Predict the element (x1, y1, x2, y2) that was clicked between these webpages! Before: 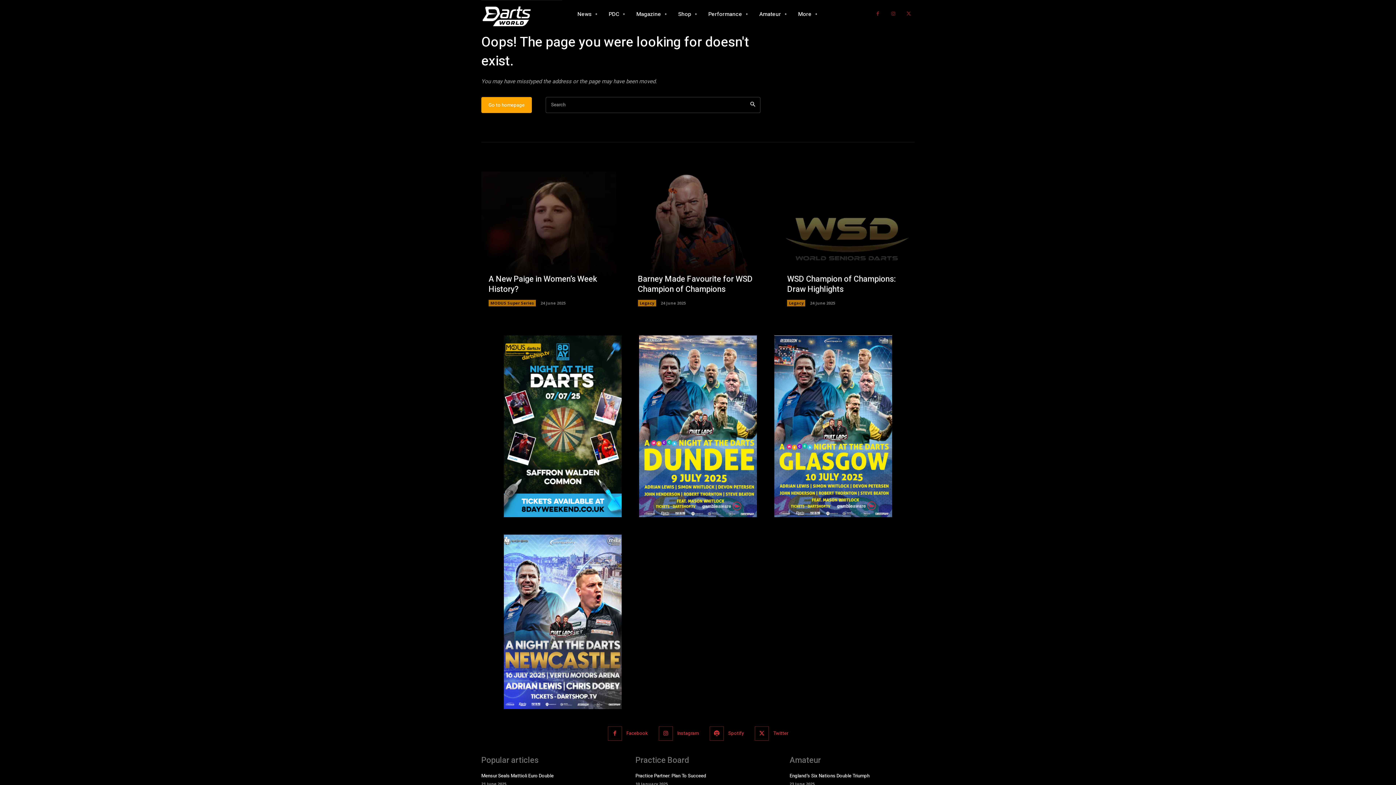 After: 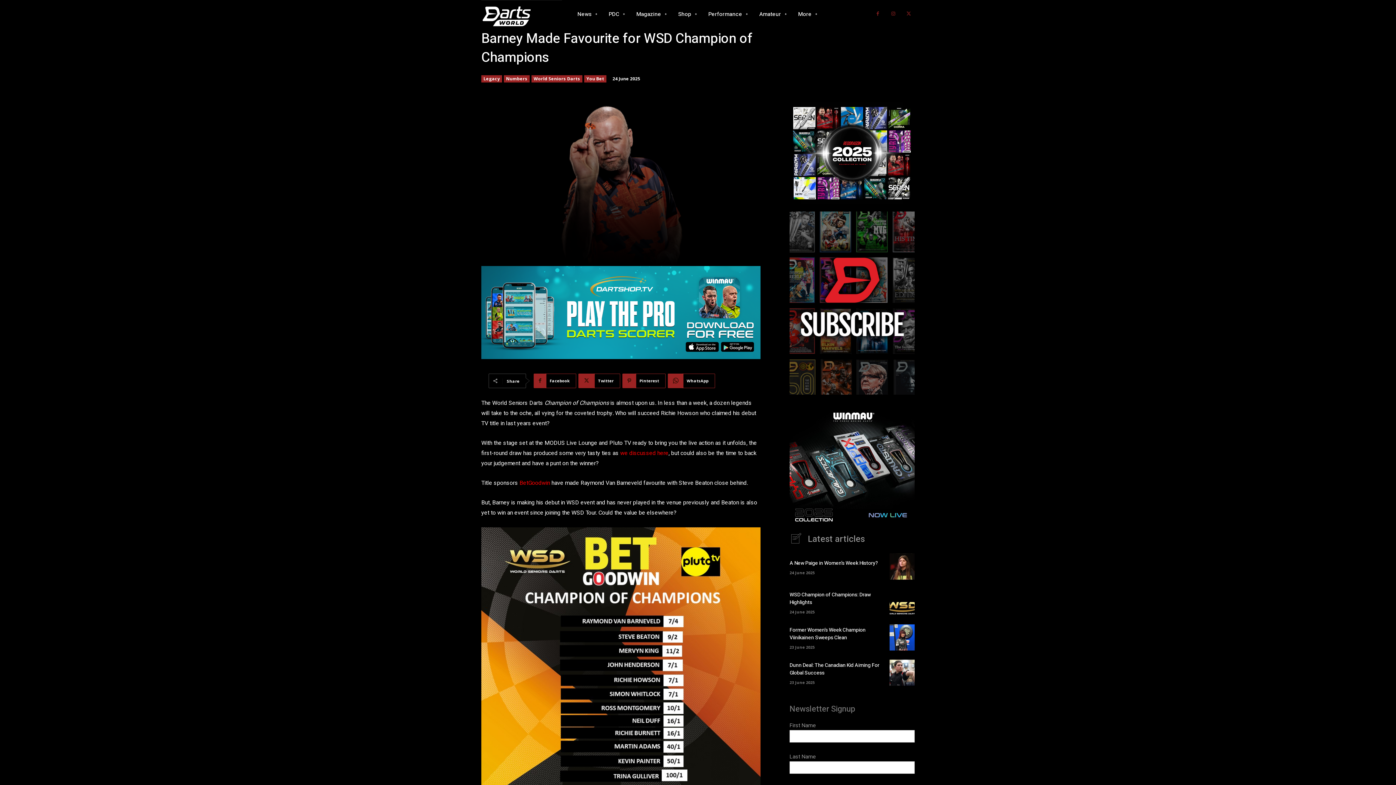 Action: bbox: (638, 273, 752, 295) label: Barney Made Favourite for WSD Champion of Champions